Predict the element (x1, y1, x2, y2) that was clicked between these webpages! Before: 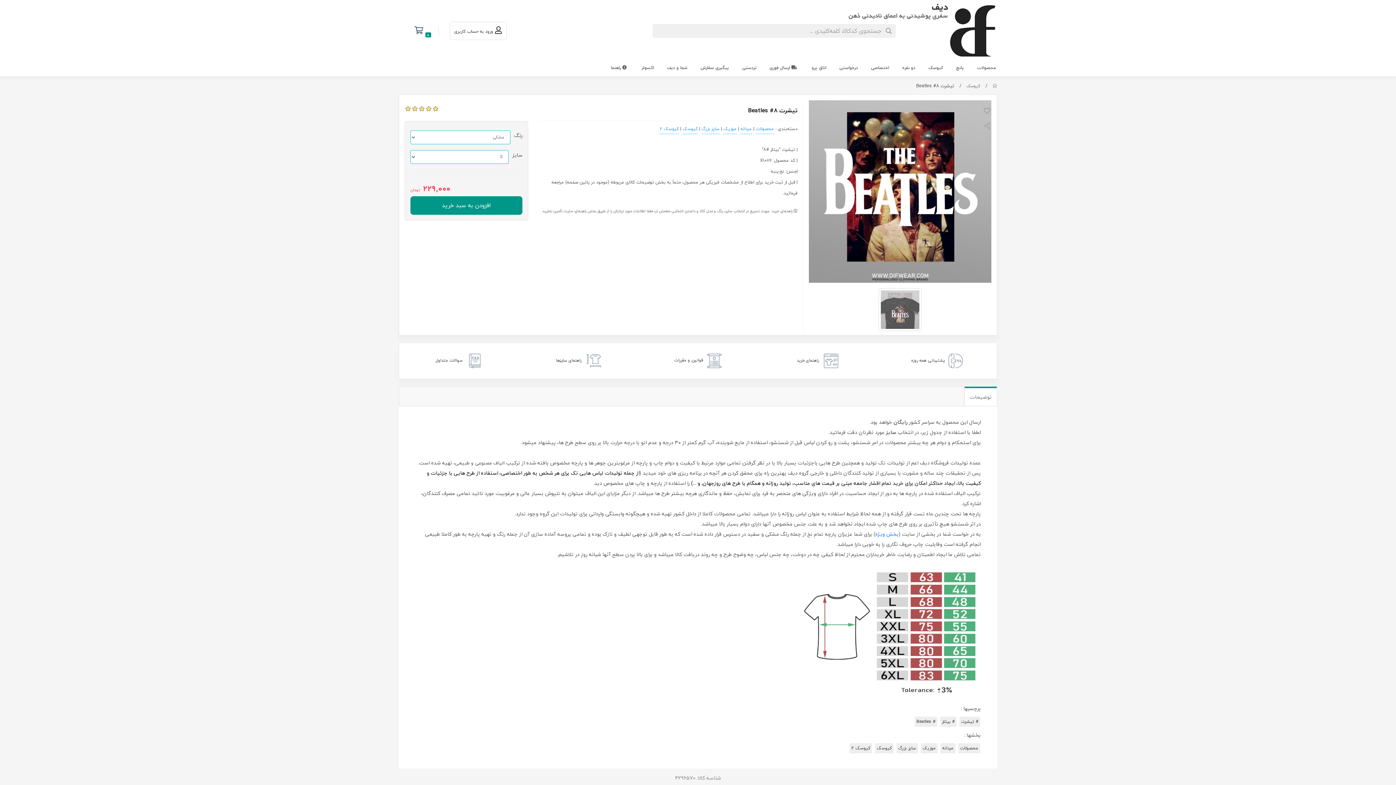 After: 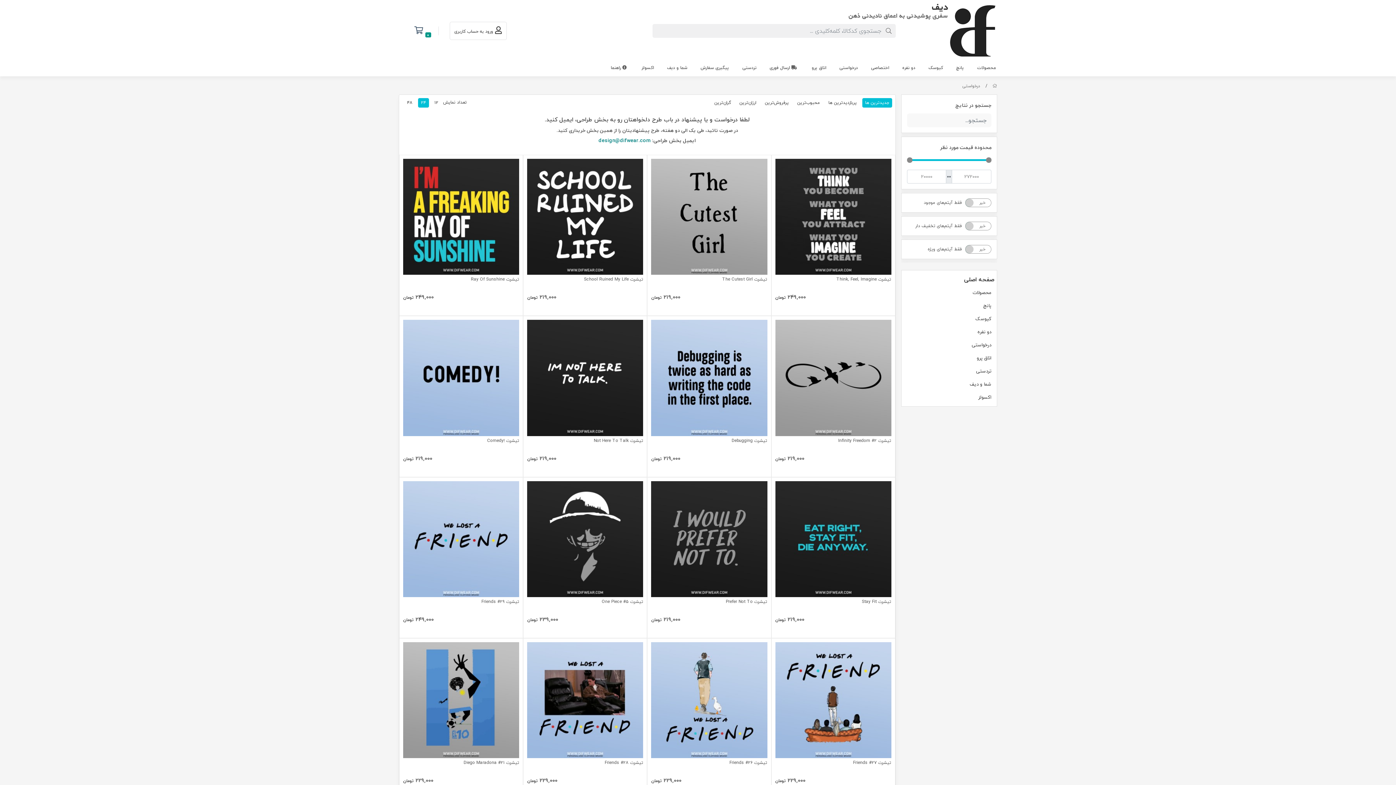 Action: bbox: (836, 61, 861, 76) label: درخواستی